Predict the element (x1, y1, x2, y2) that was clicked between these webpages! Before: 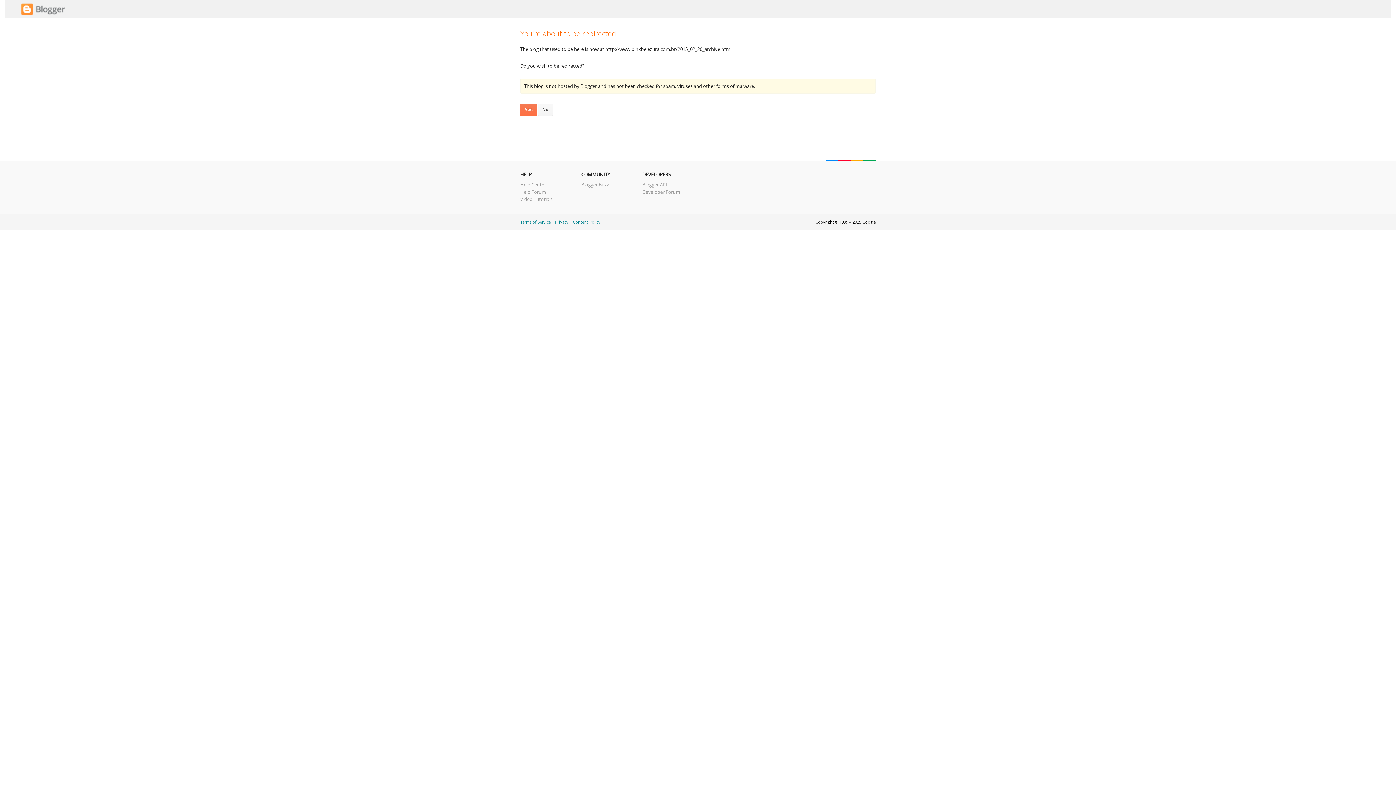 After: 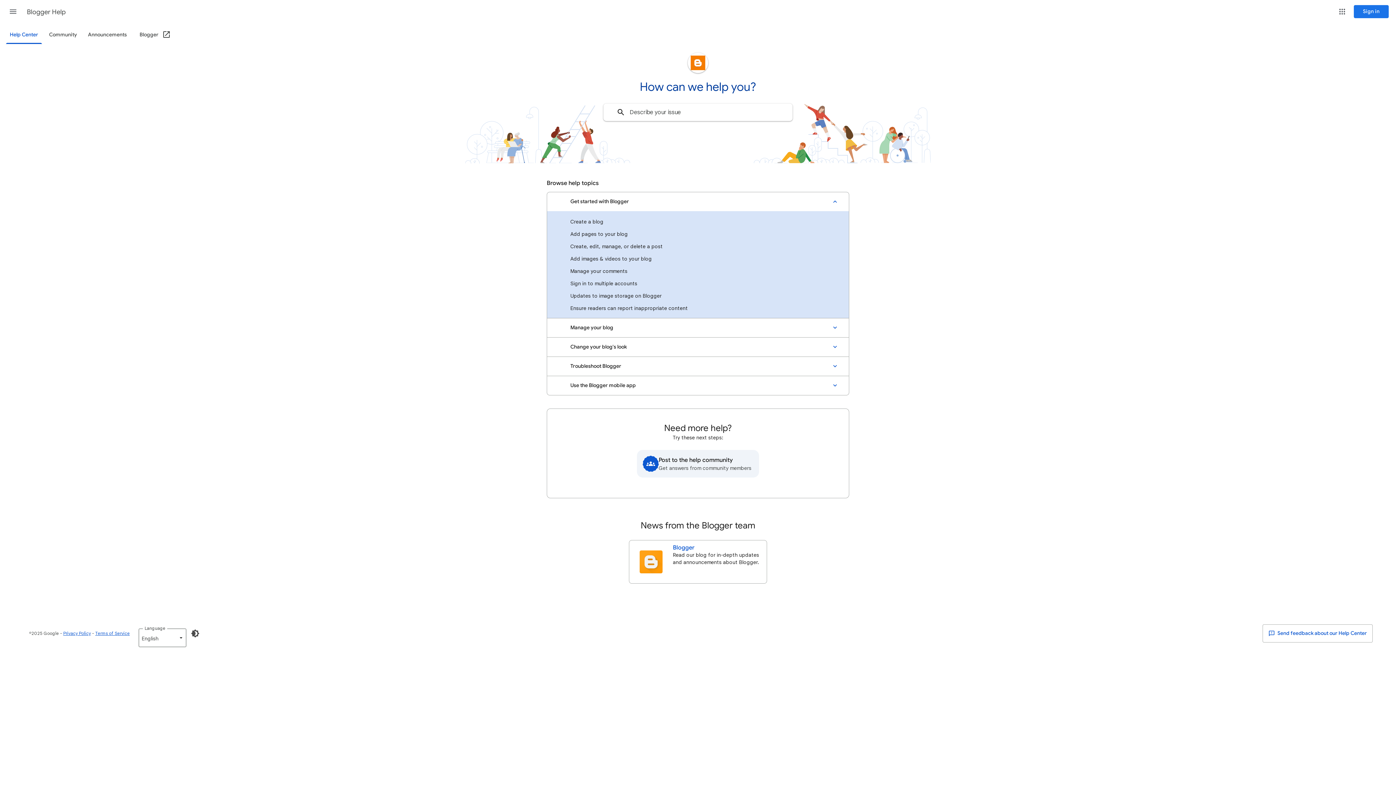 Action: label: Help Center bbox: (520, 181, 546, 188)